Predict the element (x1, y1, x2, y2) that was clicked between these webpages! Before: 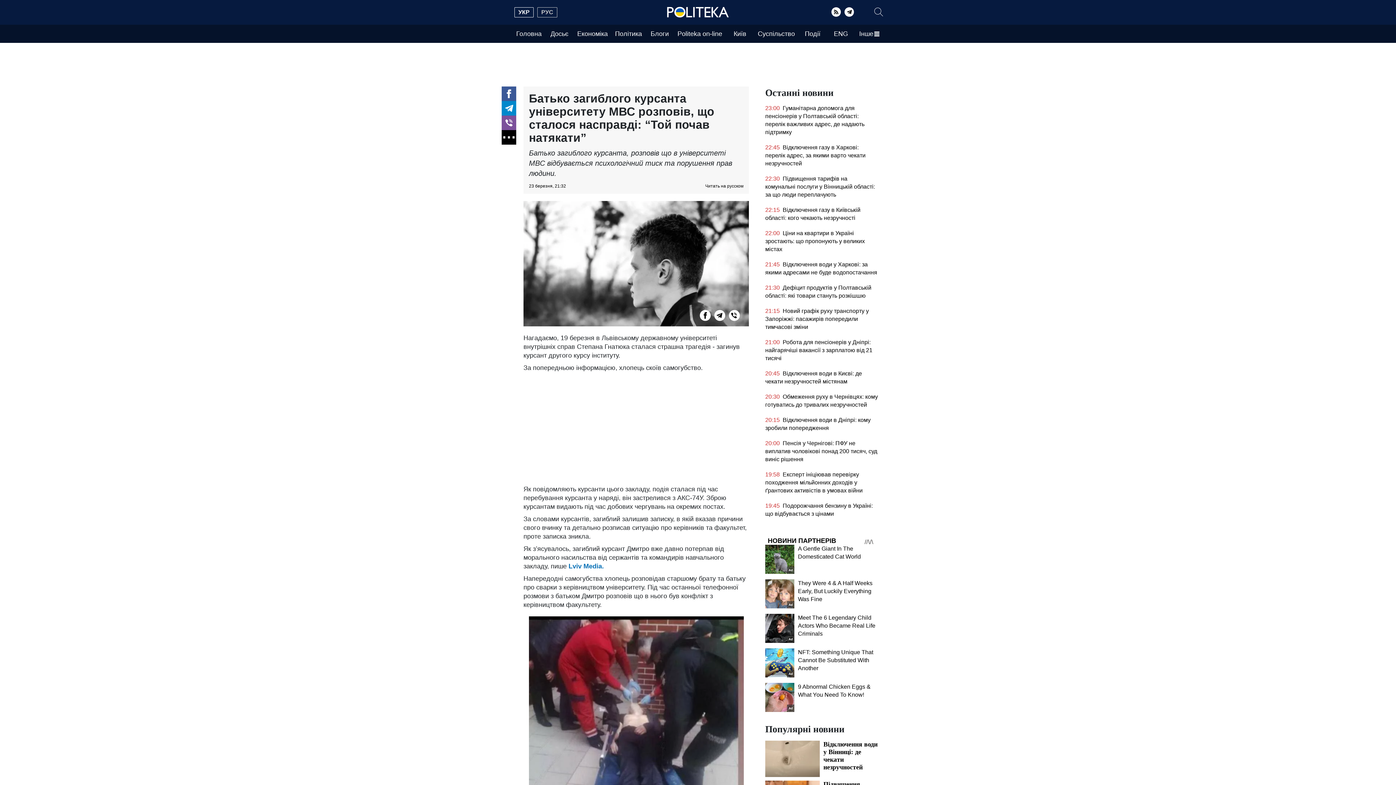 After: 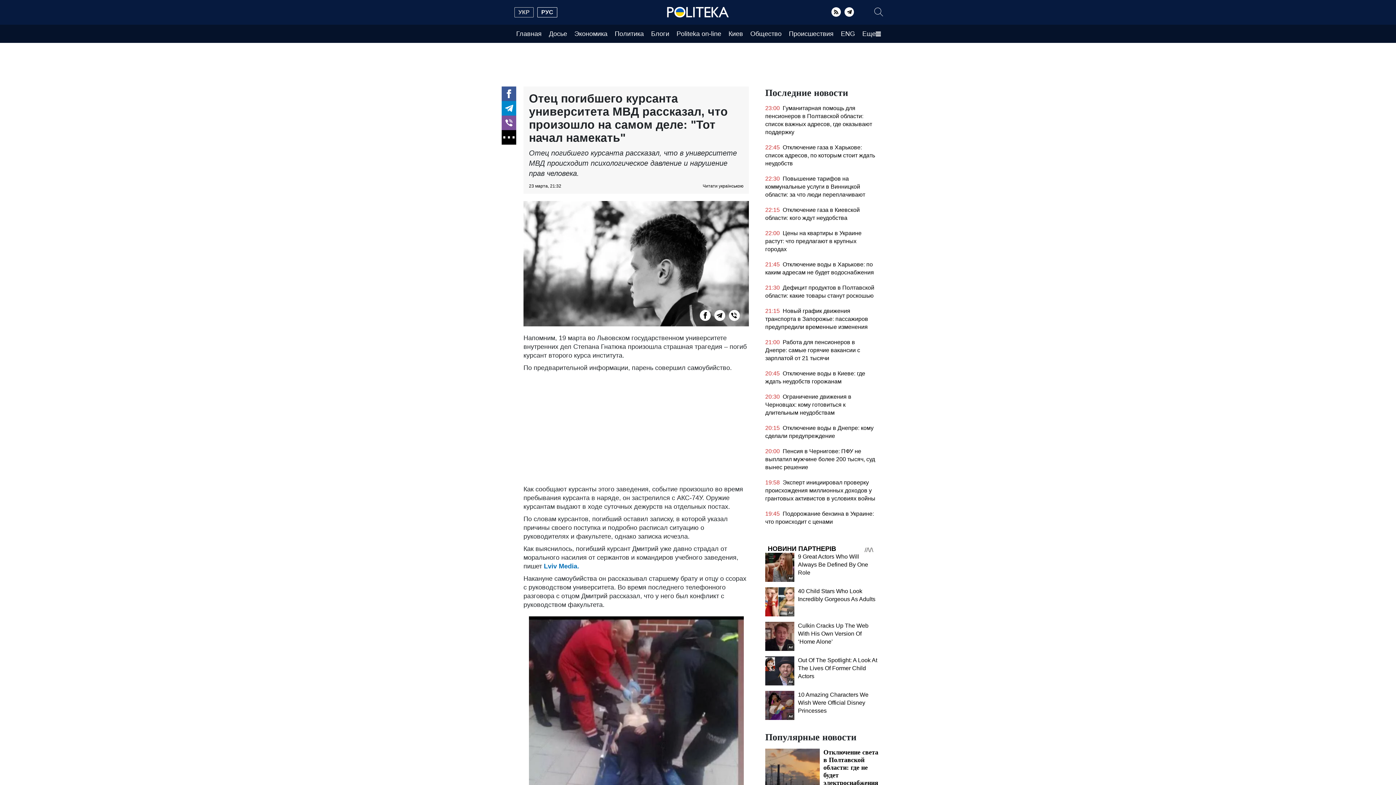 Action: bbox: (705, 184, 743, 188) label: Читать на русском